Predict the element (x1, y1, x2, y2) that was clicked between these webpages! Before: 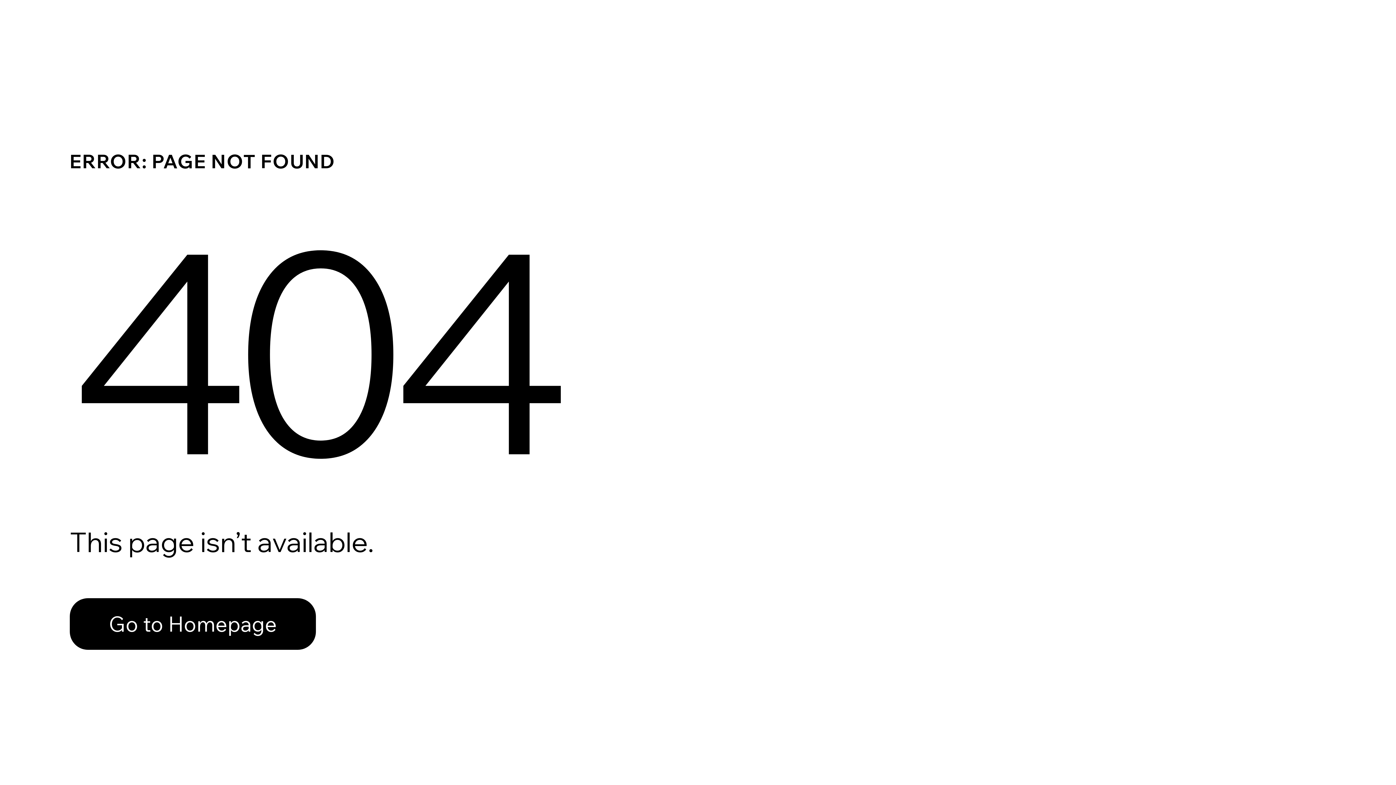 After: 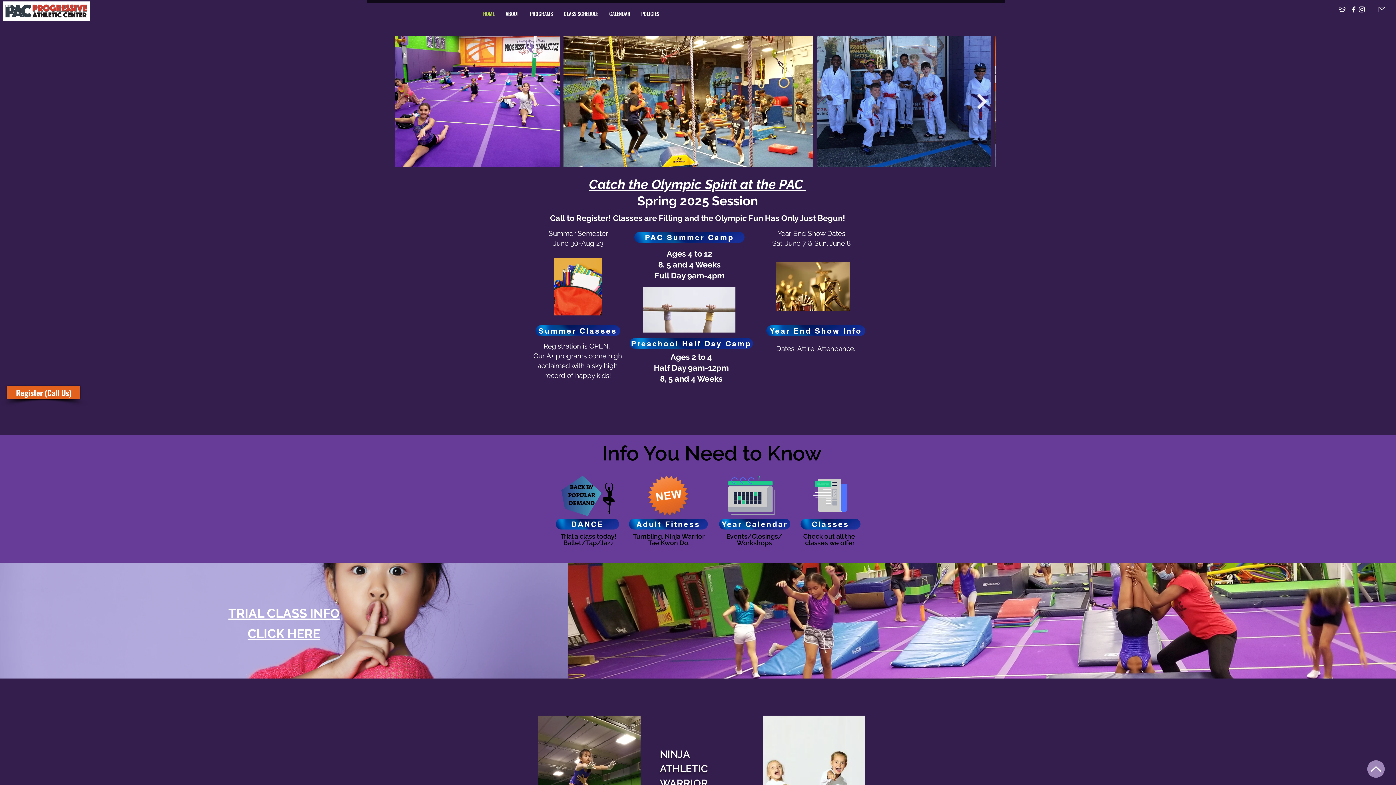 Action: label: Go to Homepage bbox: (69, 598, 316, 650)